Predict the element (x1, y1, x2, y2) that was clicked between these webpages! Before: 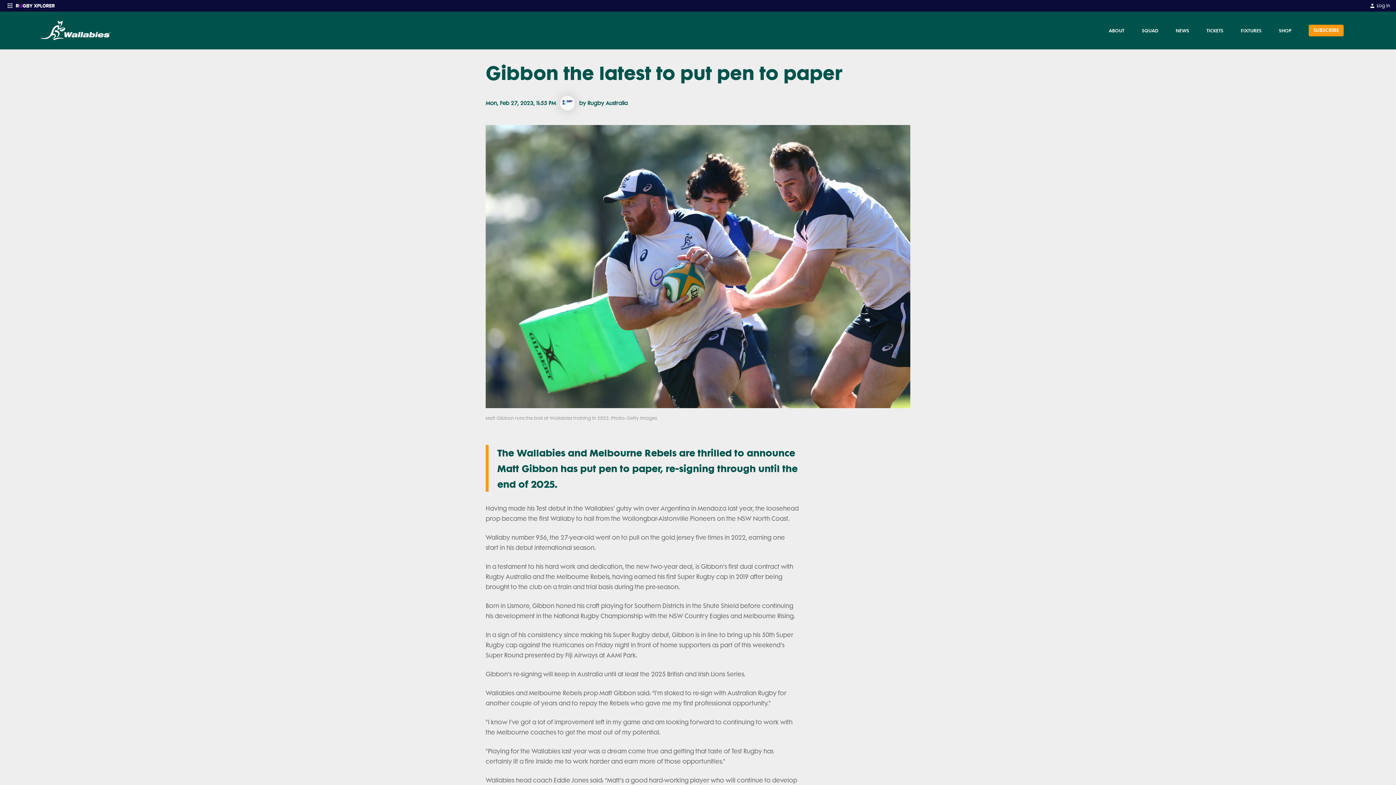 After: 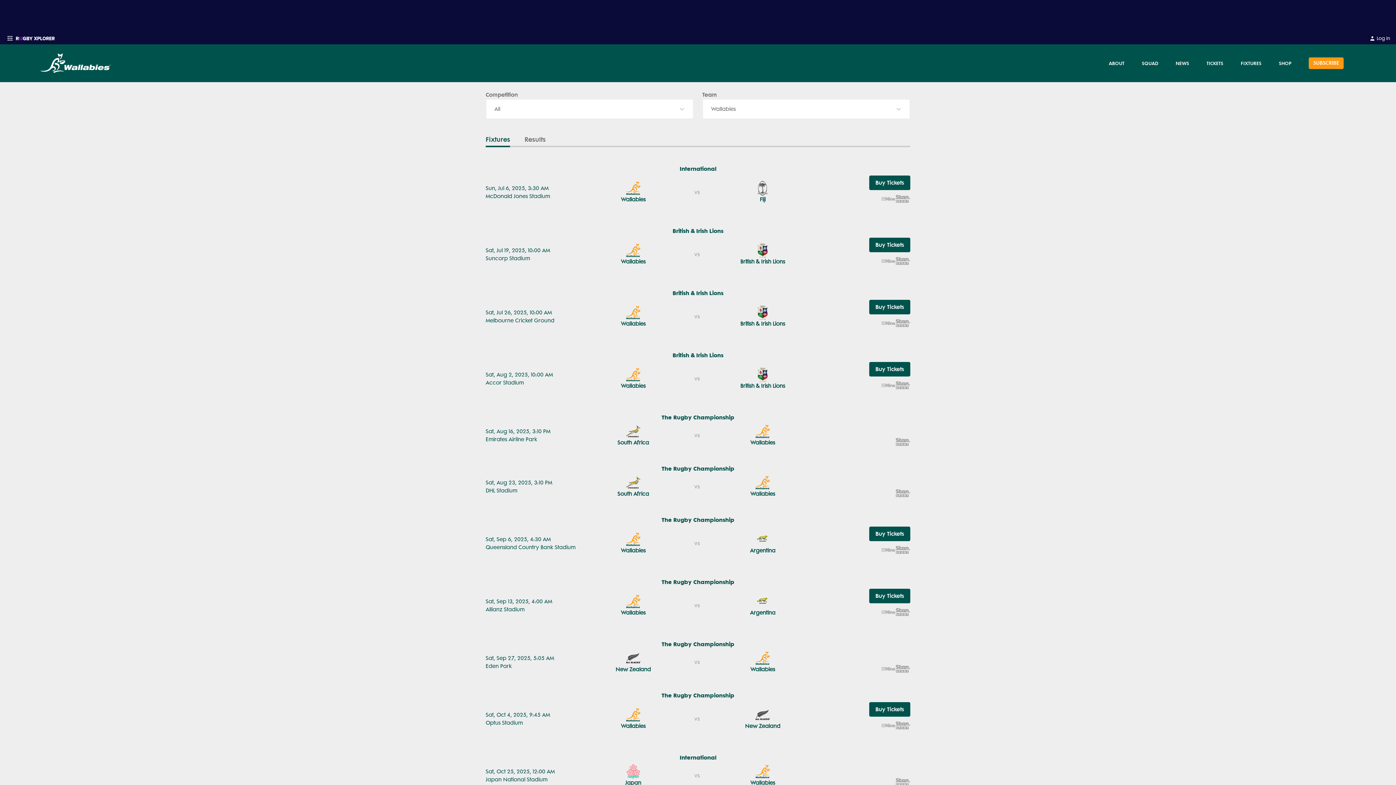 Action: label: FIXTURES bbox: (1235, 21, 1267, 39)